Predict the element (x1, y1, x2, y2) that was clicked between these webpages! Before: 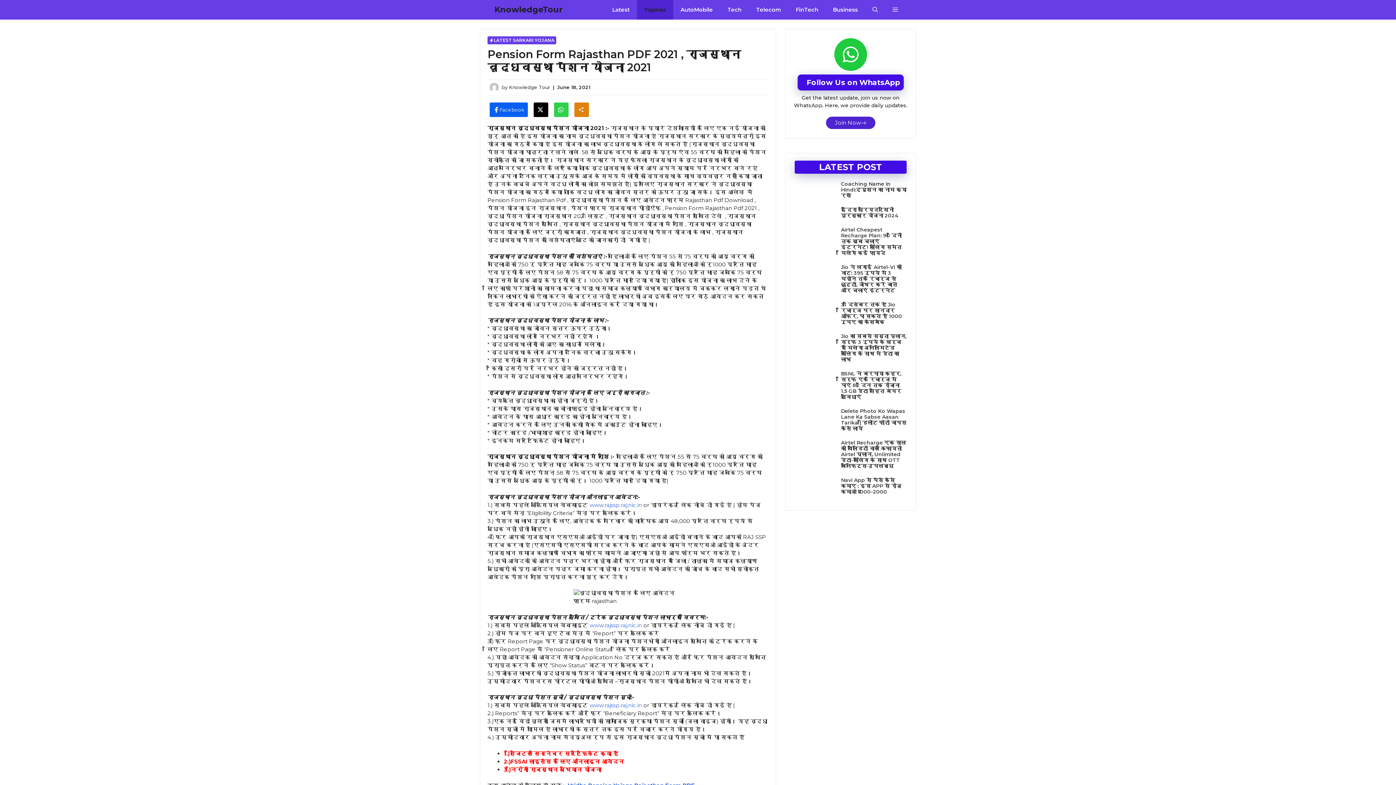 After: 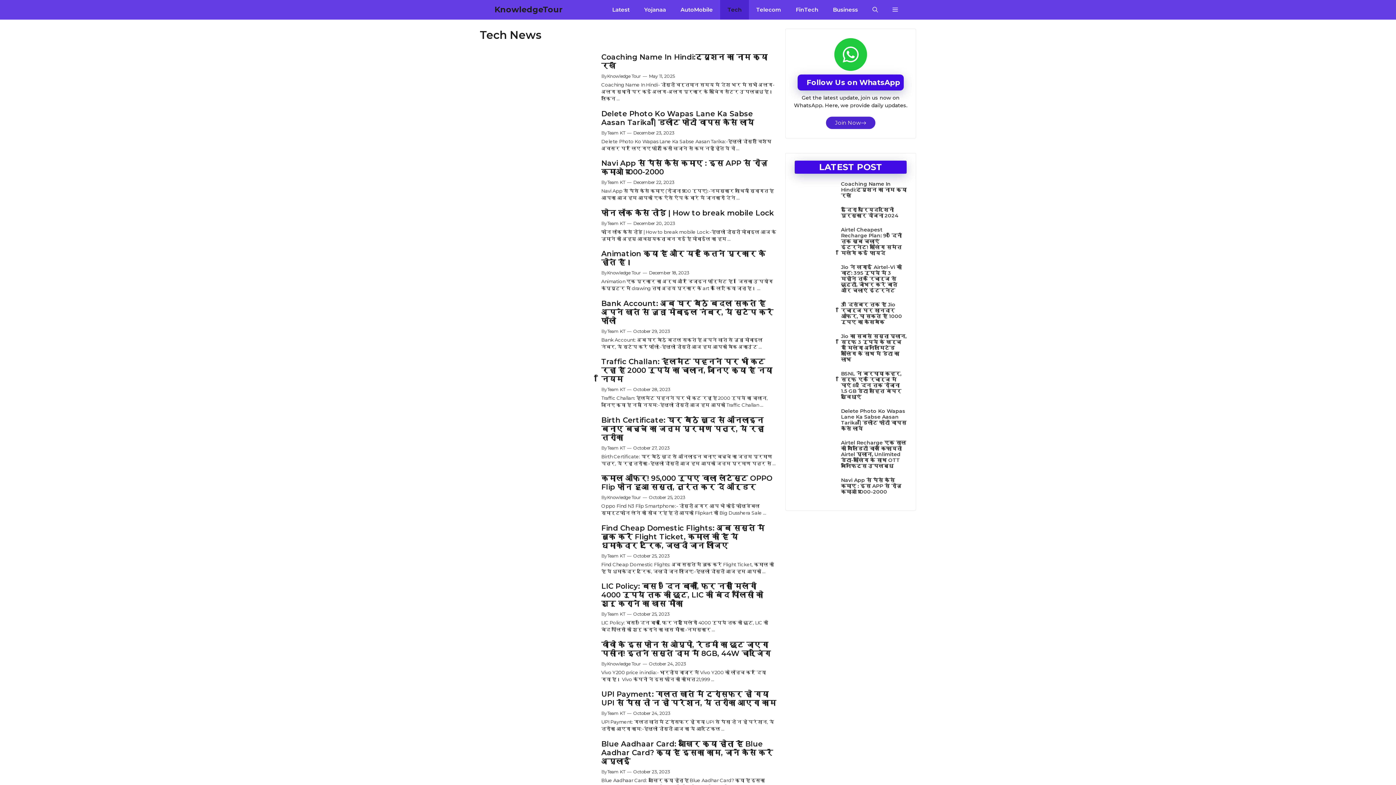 Action: label: Tech bbox: (720, 0, 749, 19)